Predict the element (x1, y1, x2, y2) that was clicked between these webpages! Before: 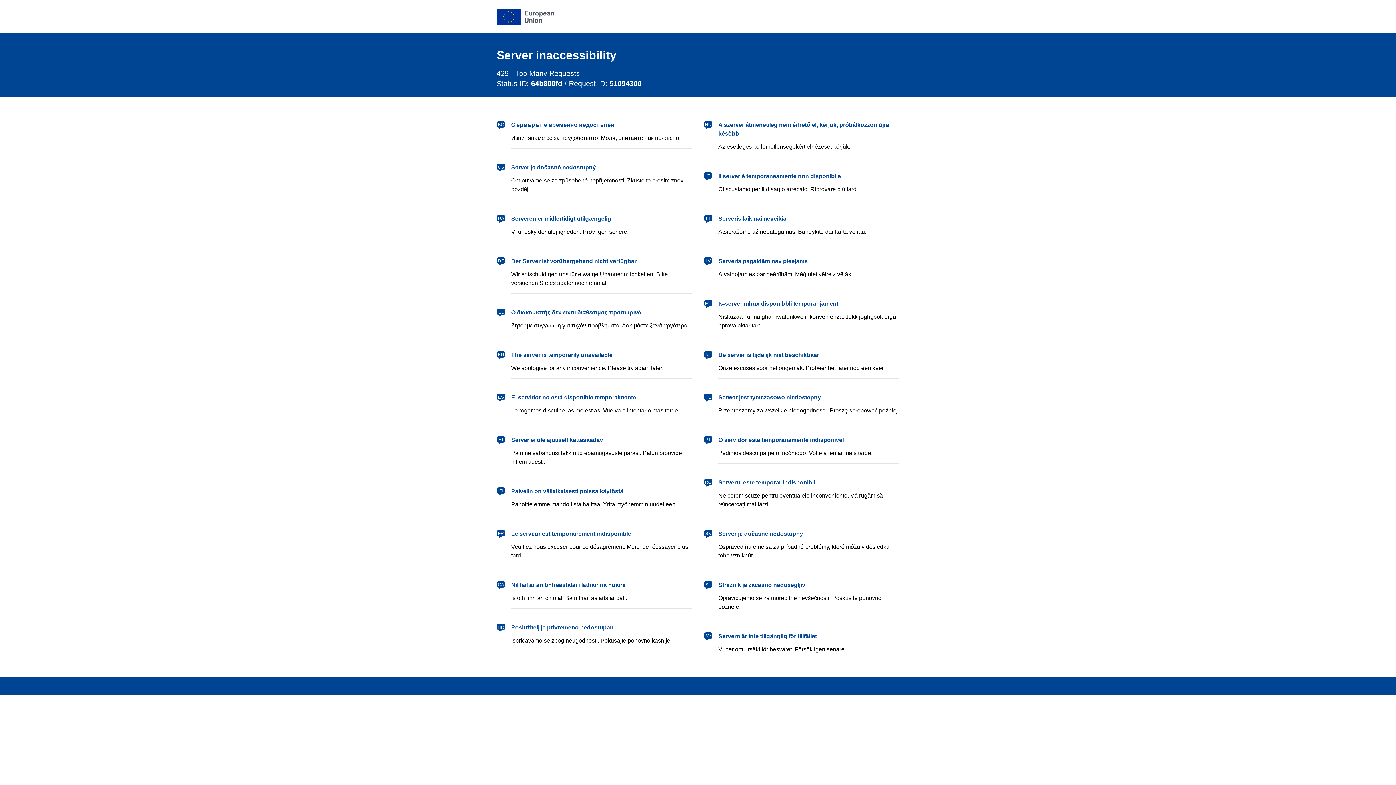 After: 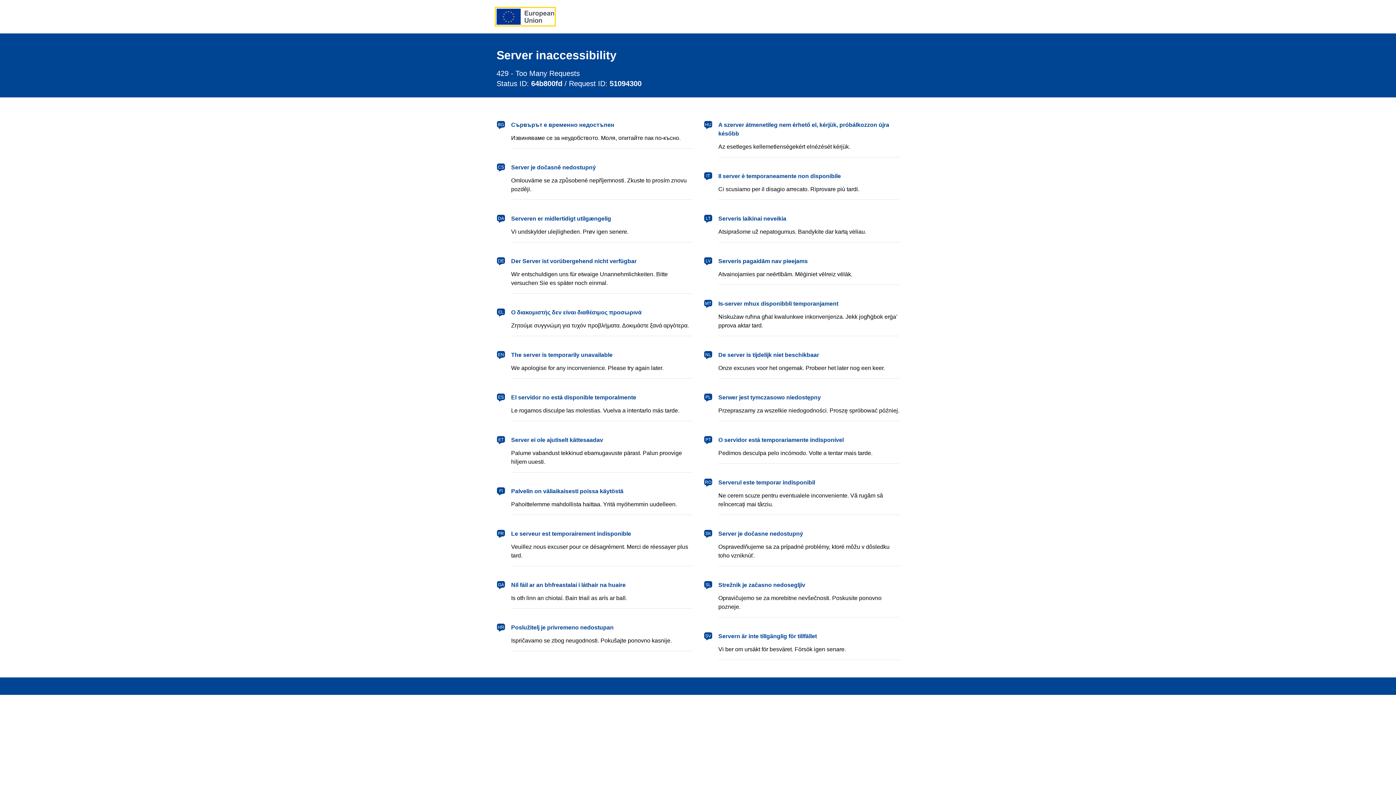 Action: bbox: (496, 8, 554, 24) label: European Union